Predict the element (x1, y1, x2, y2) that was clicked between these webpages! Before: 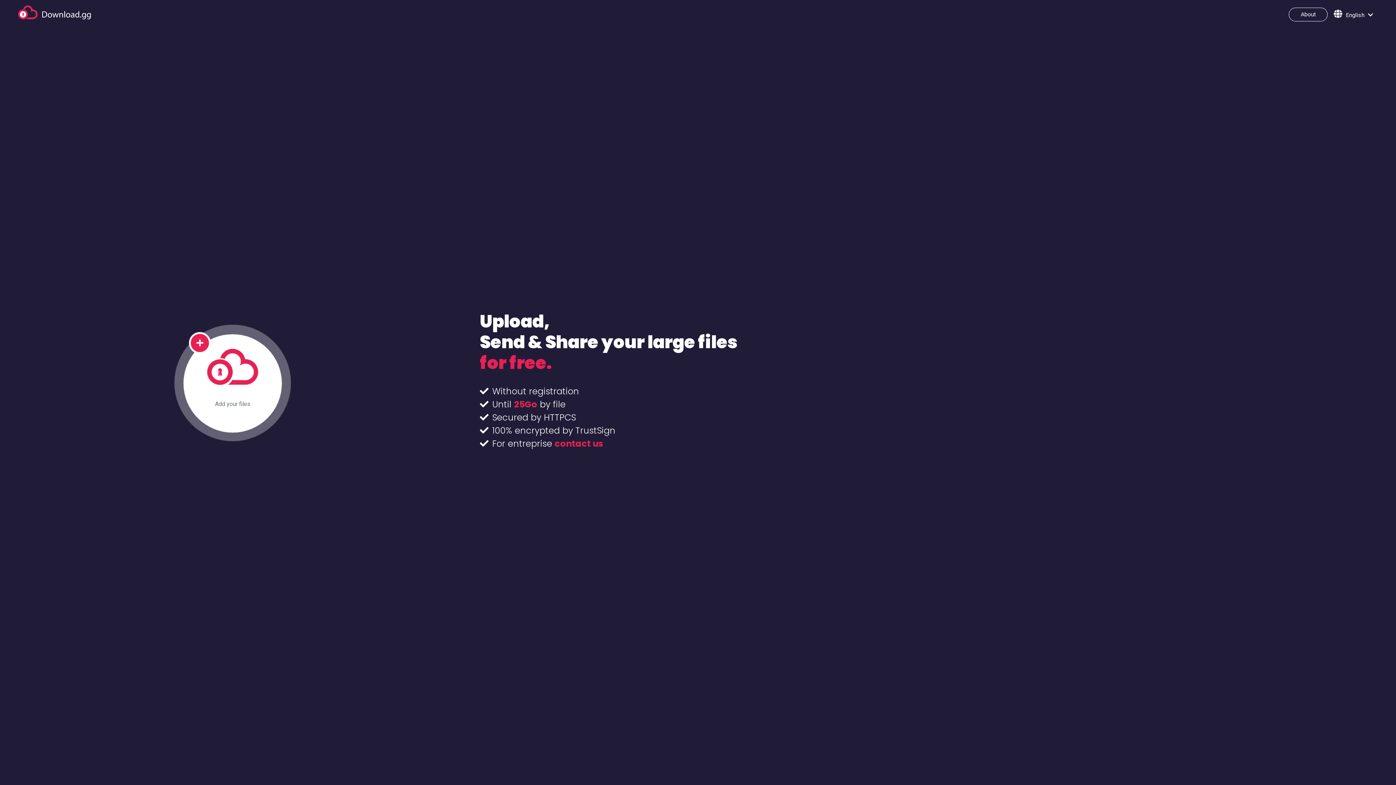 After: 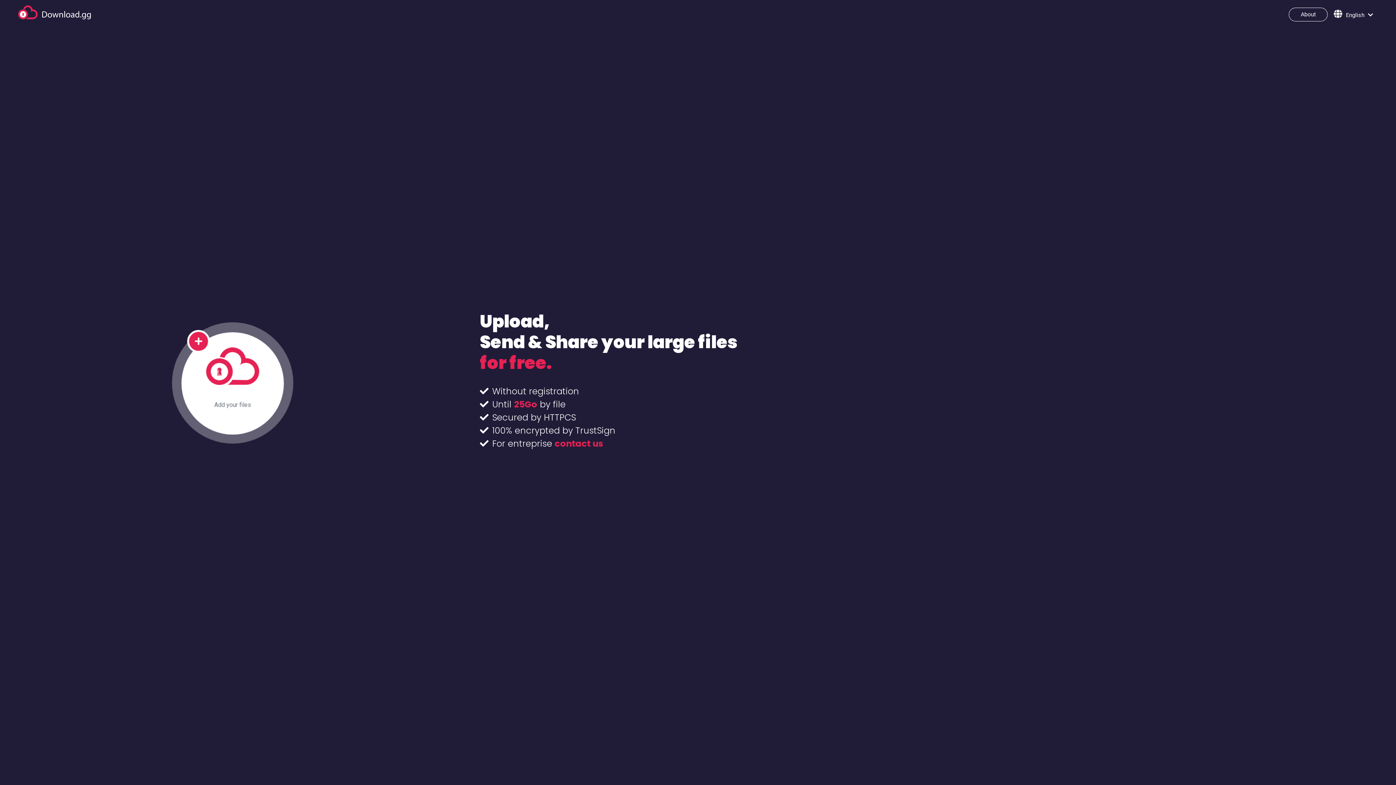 Action: bbox: (18, 5, 90, 19)